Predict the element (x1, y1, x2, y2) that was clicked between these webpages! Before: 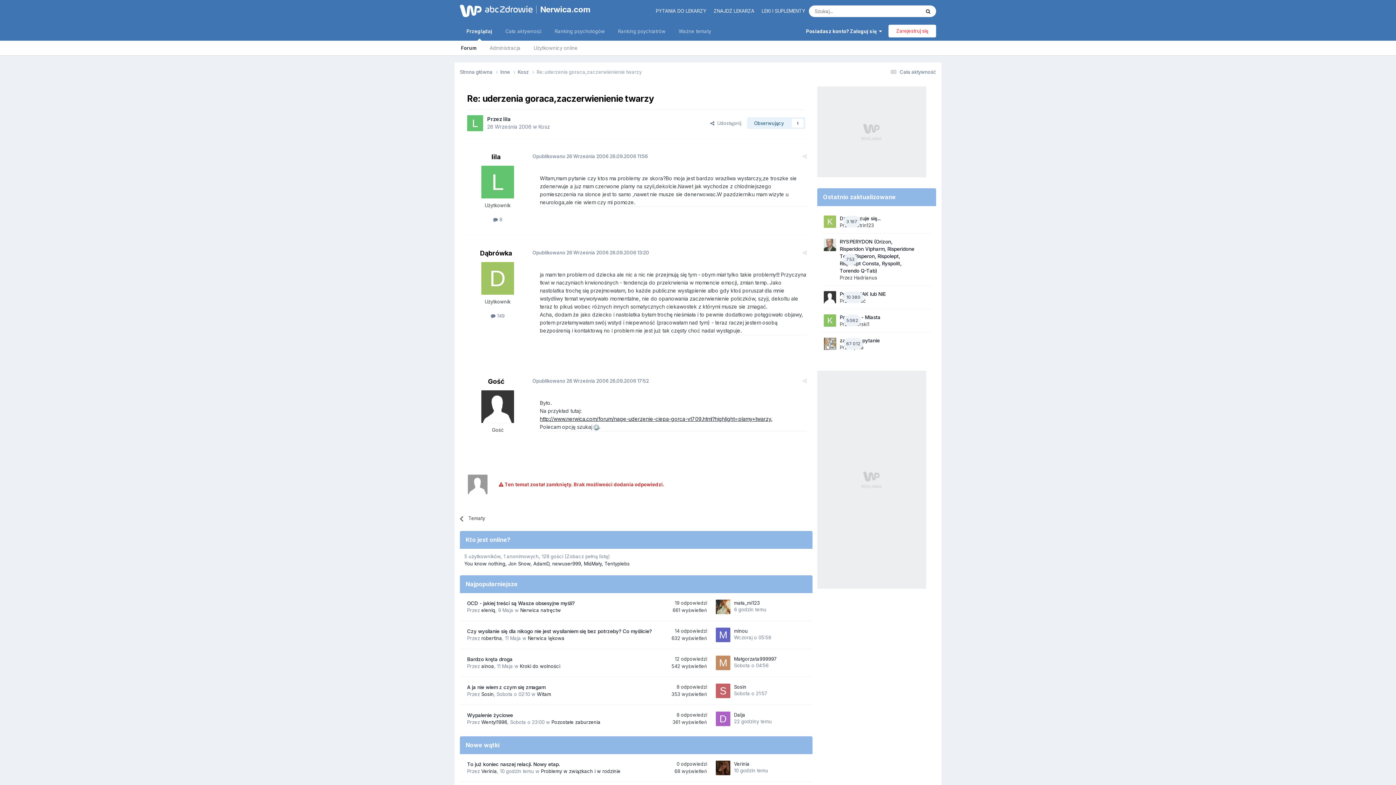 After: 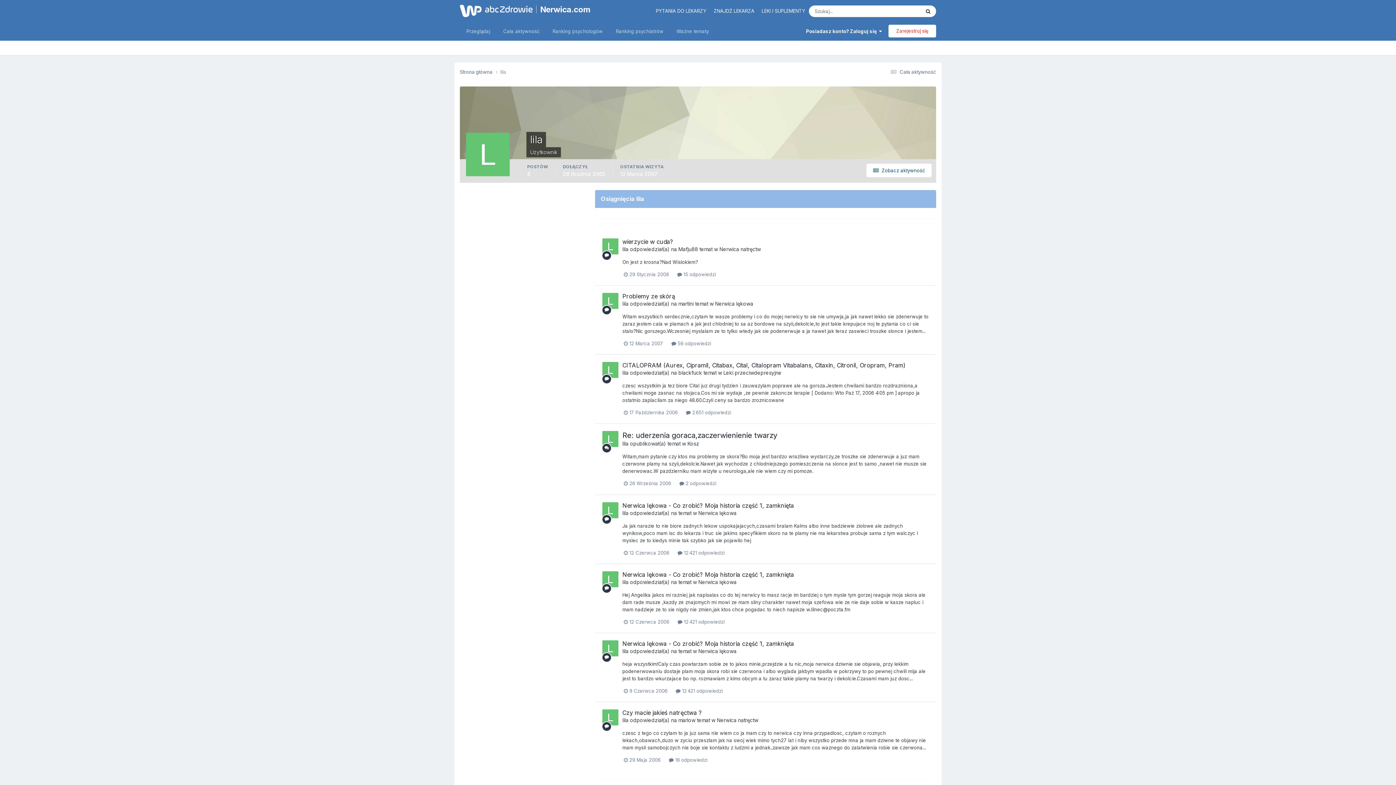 Action: bbox: (503, 116, 510, 122) label: lila